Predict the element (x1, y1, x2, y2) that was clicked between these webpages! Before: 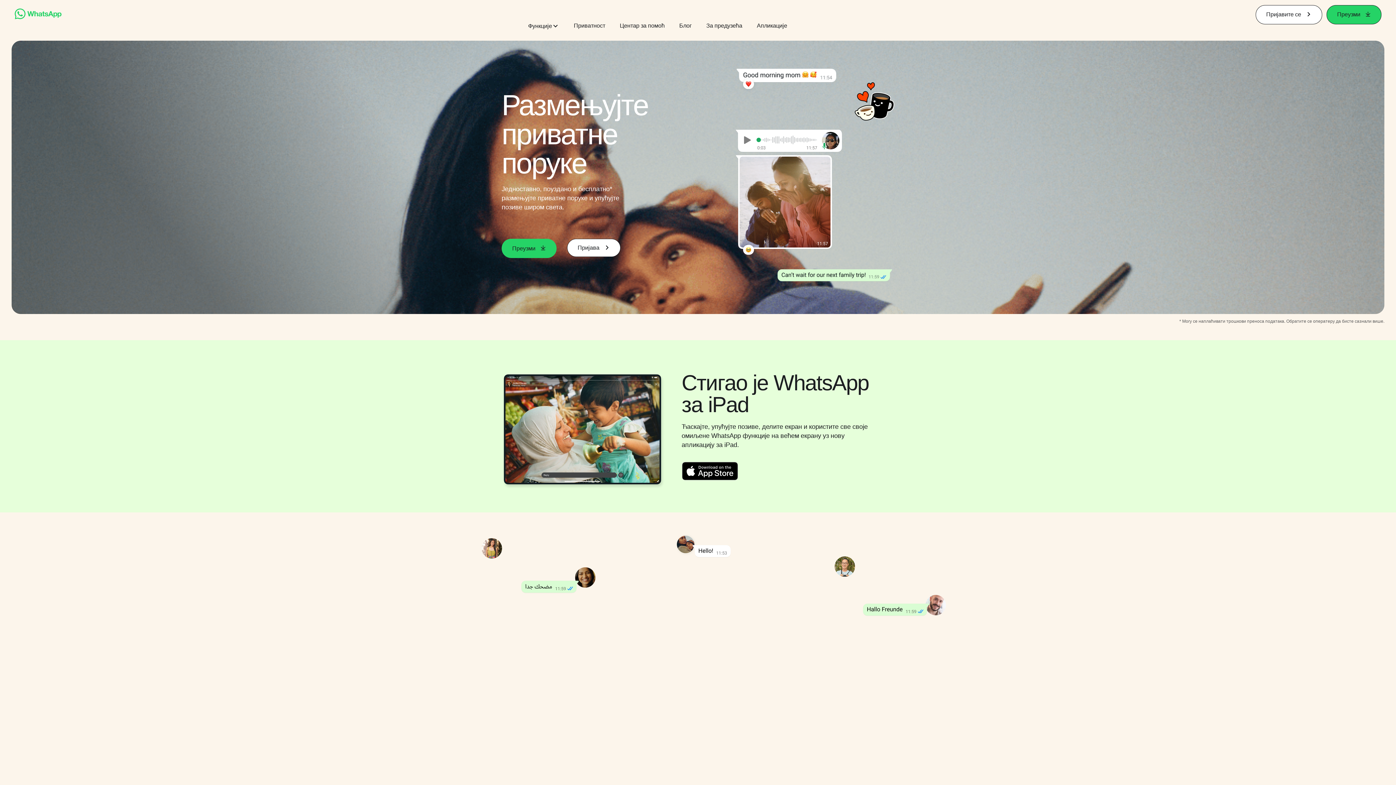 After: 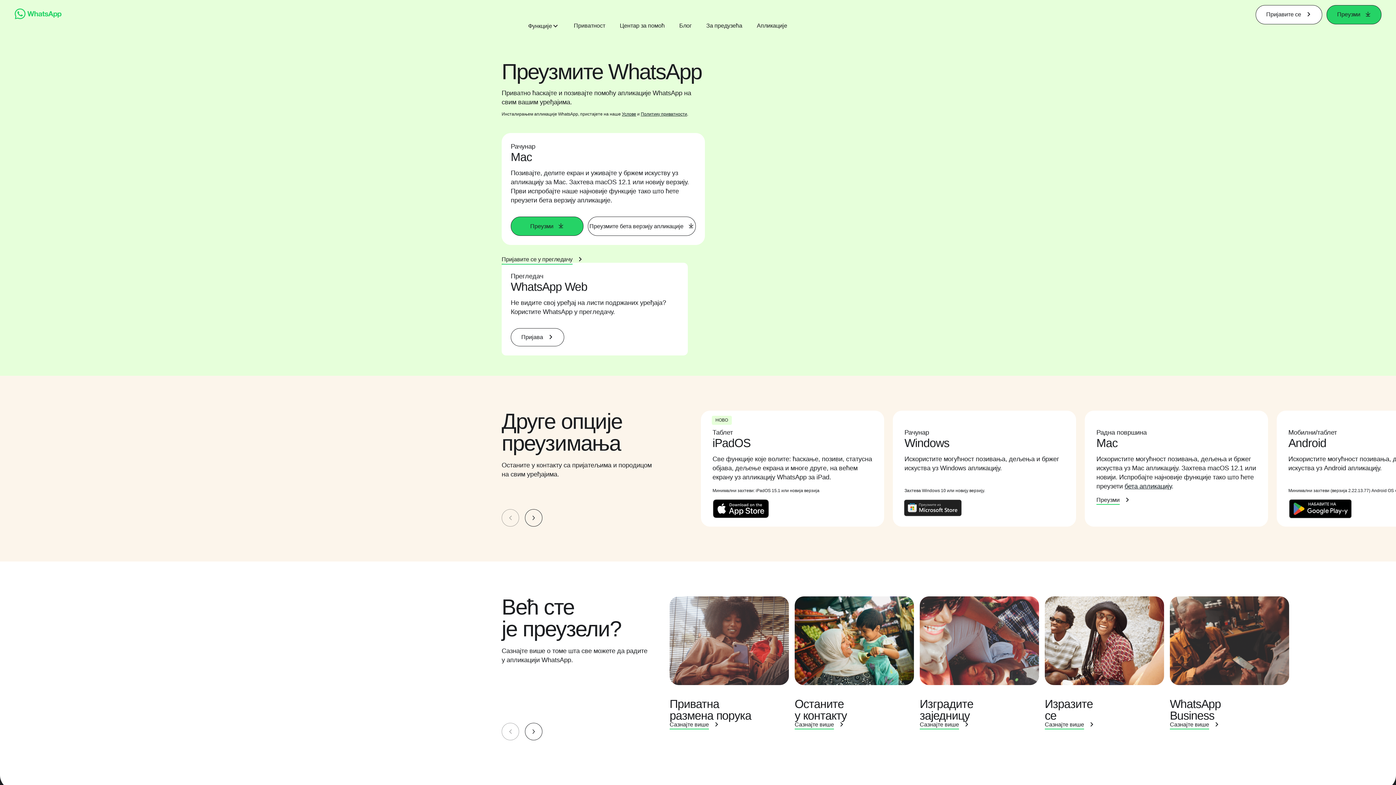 Action: bbox: (757, 21, 787, 29) label: Апликације